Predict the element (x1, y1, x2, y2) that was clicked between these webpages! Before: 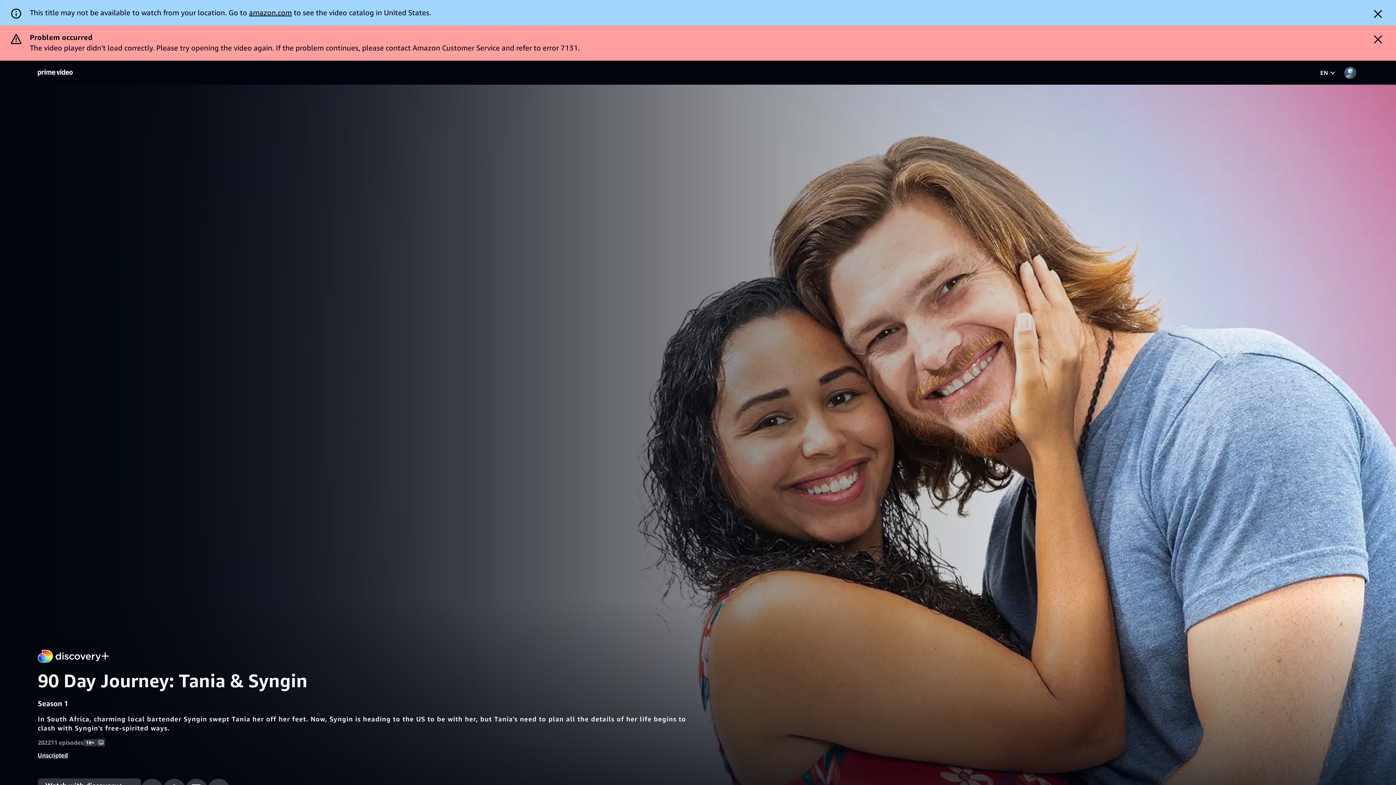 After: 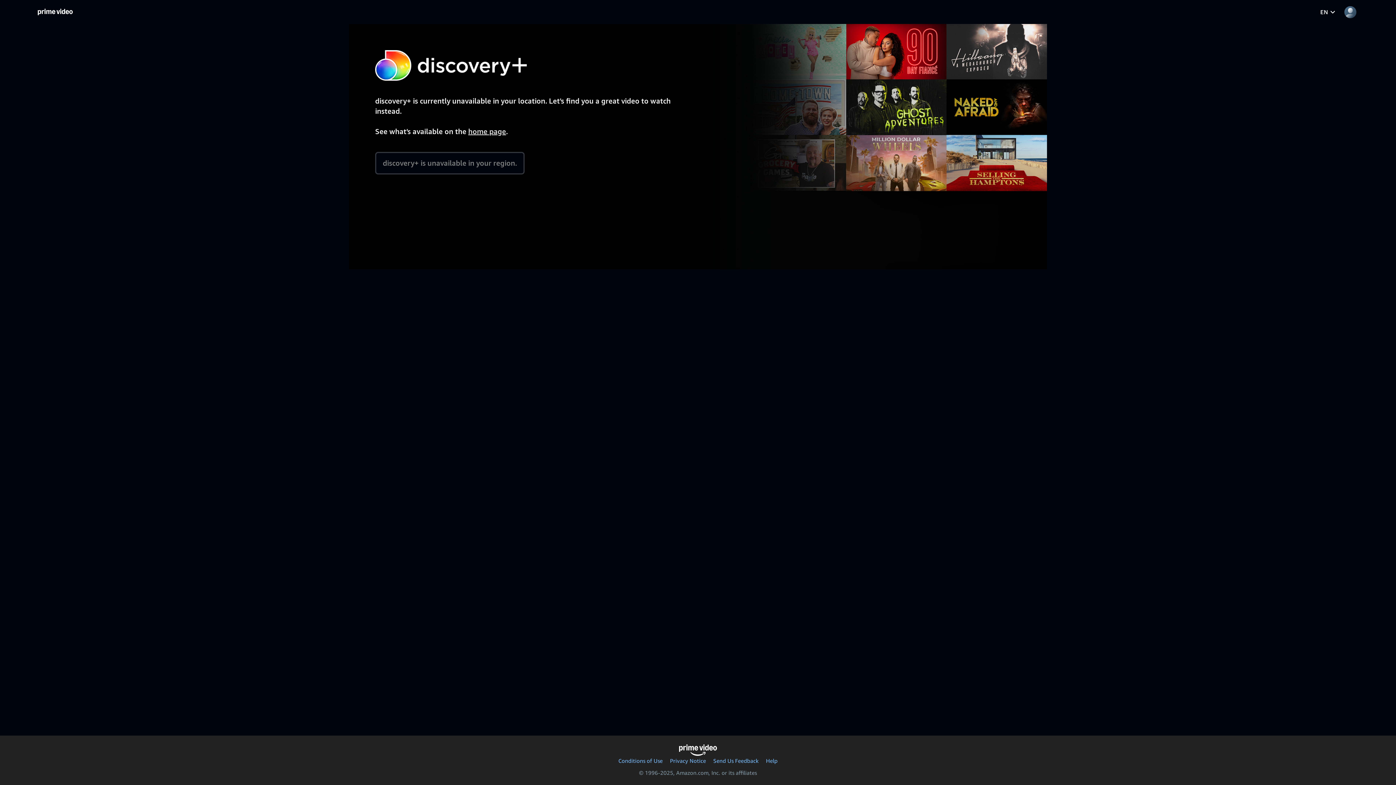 Action: bbox: (37, 743, 141, 766) label: Watch with discovery+ Start your 7-day free trial